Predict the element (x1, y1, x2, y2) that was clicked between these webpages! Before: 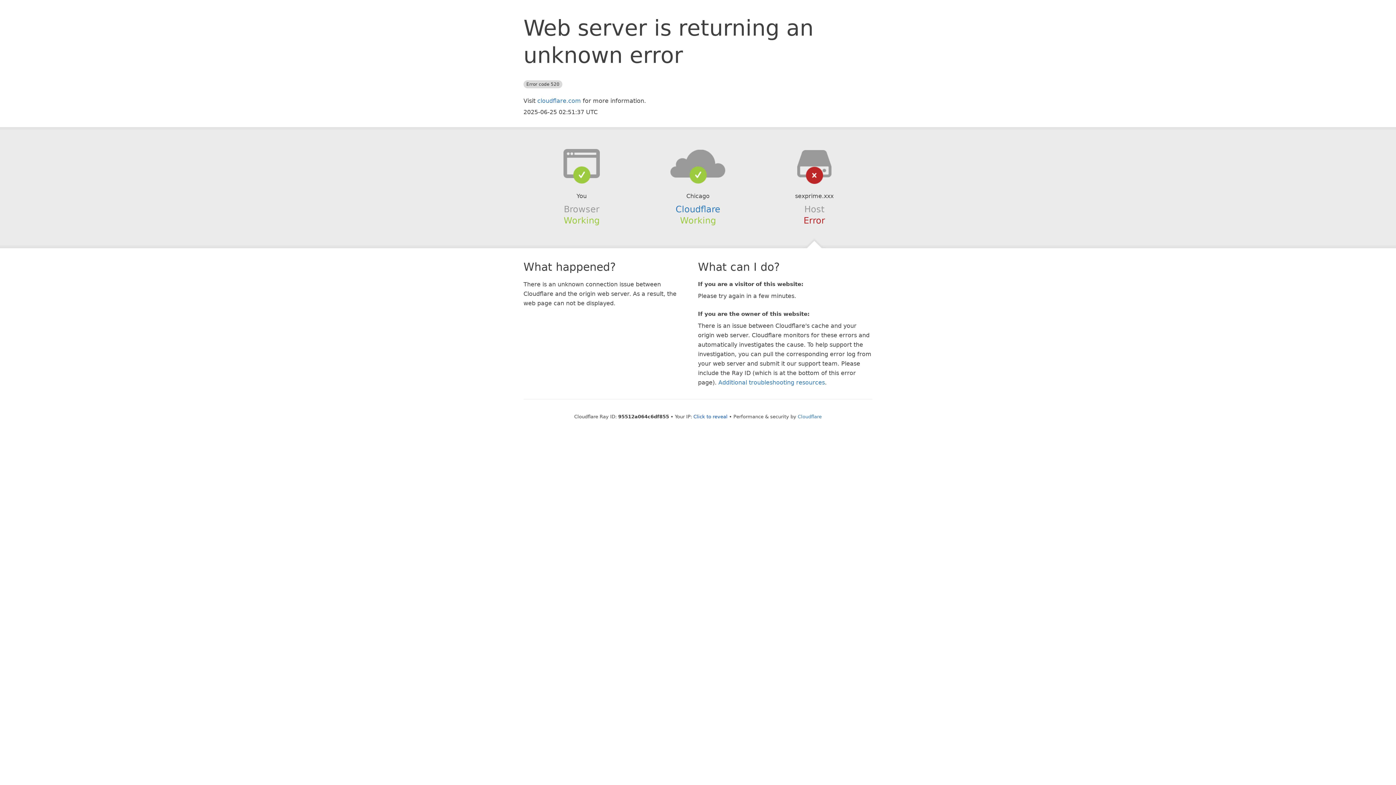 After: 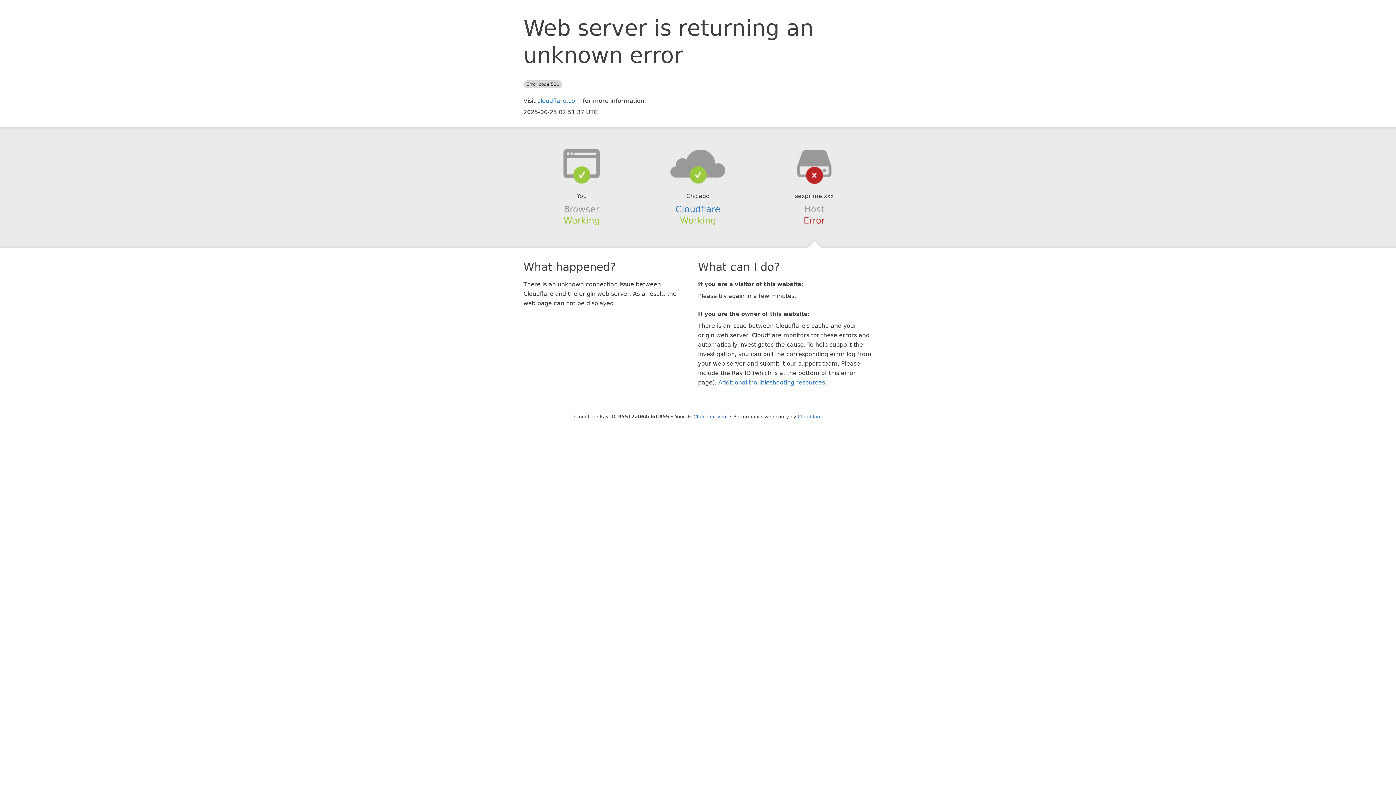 Action: bbox: (639, 148, 756, 178)